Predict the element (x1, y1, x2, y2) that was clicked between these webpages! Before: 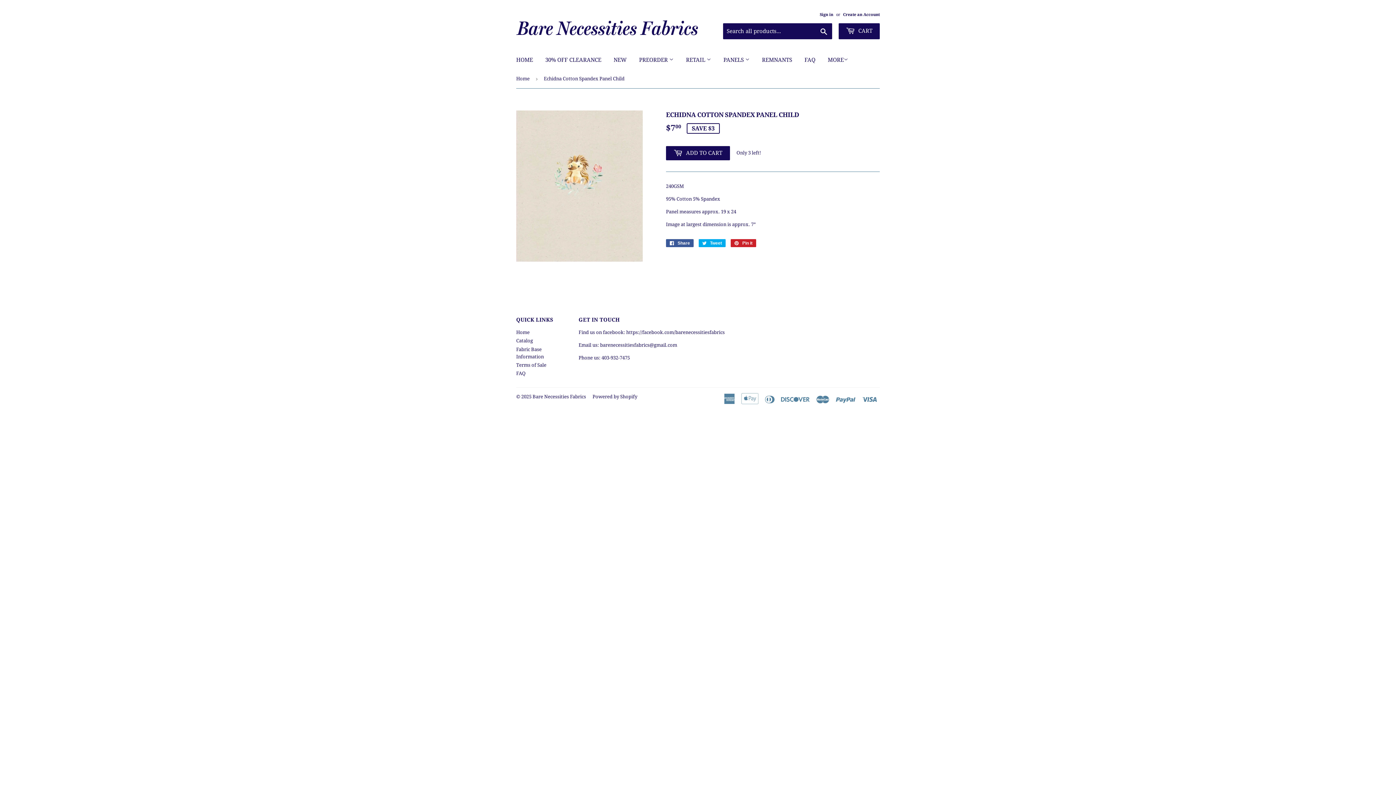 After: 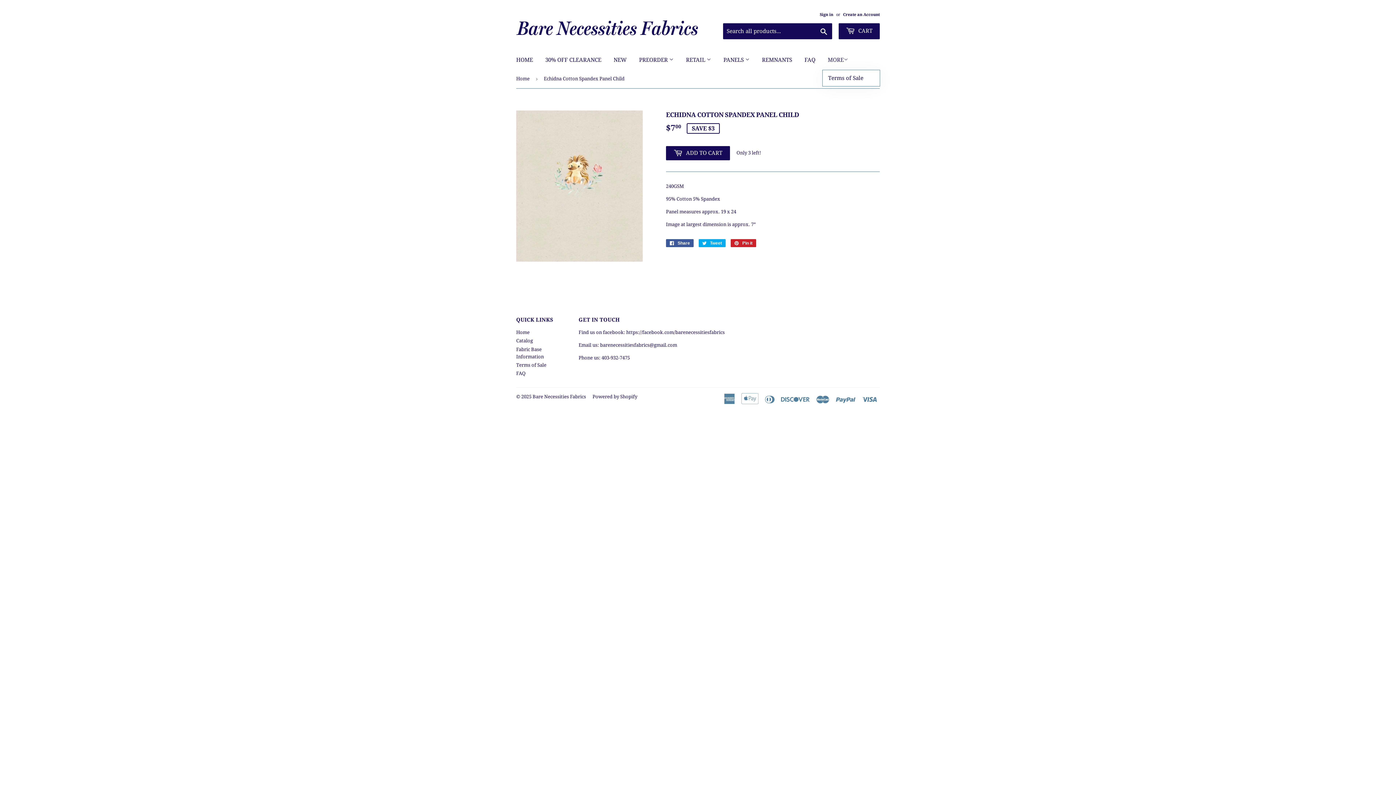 Action: bbox: (822, 50, 853, 69) label: MORE